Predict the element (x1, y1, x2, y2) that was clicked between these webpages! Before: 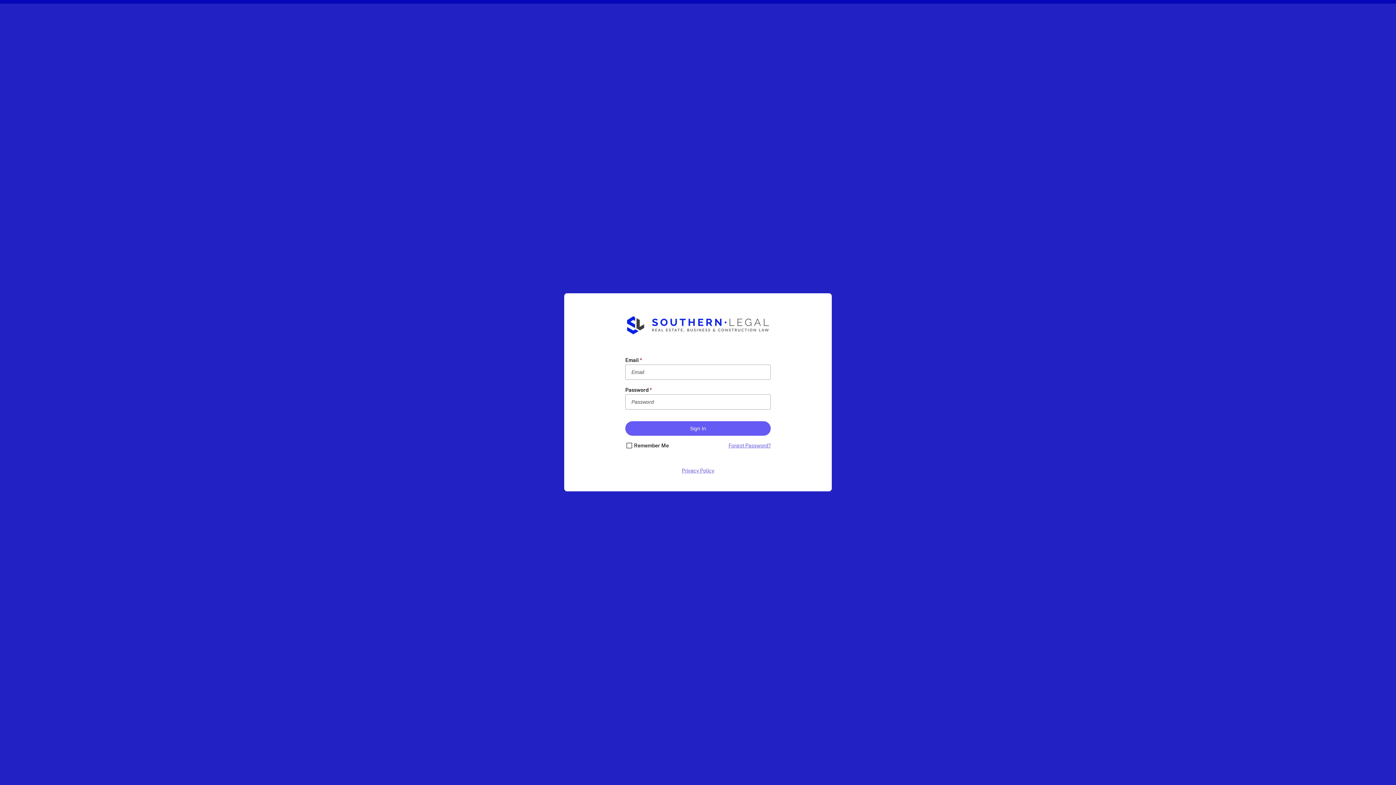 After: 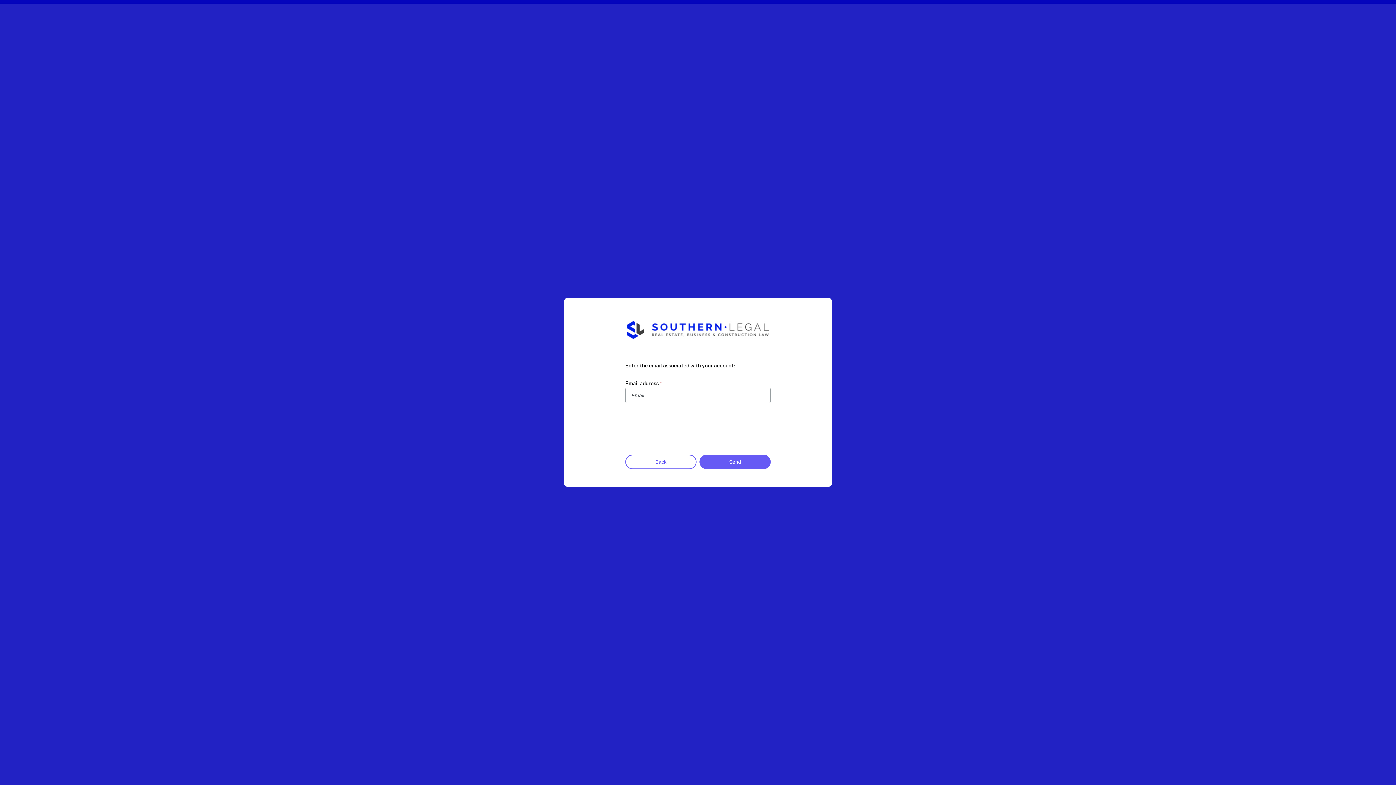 Action: label: Forgot Password? bbox: (728, 441, 770, 449)